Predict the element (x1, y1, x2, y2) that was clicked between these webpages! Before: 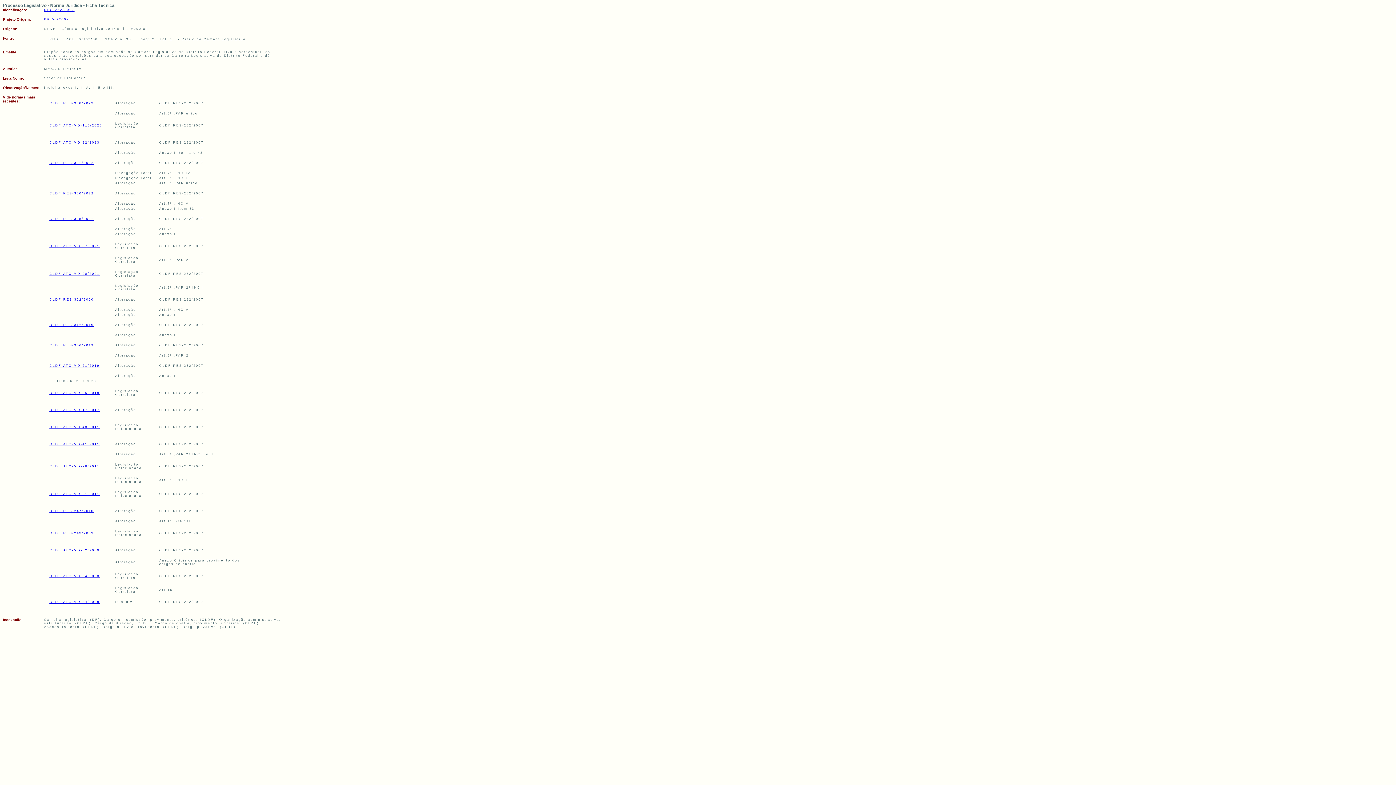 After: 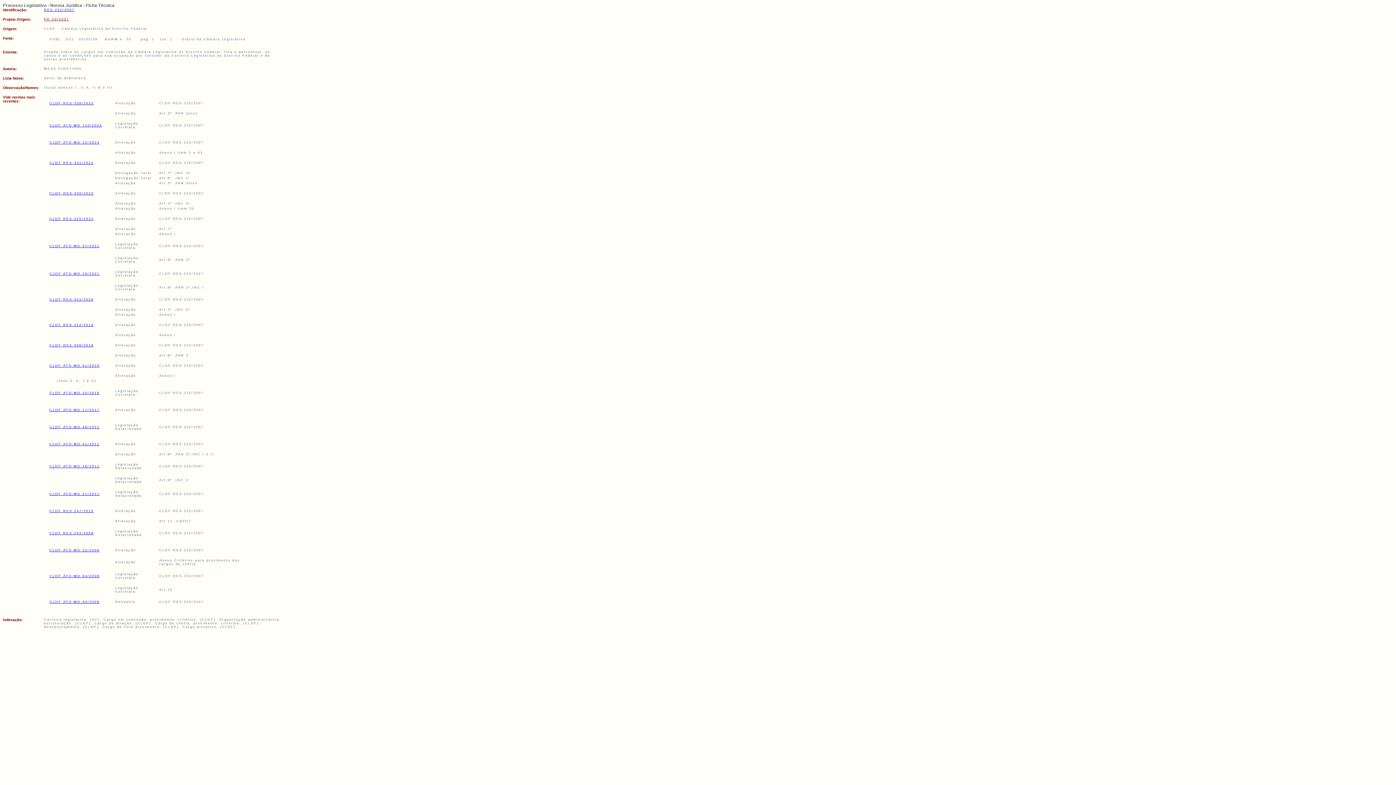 Action: label: PR 50/2007 bbox: (44, 17, 69, 21)